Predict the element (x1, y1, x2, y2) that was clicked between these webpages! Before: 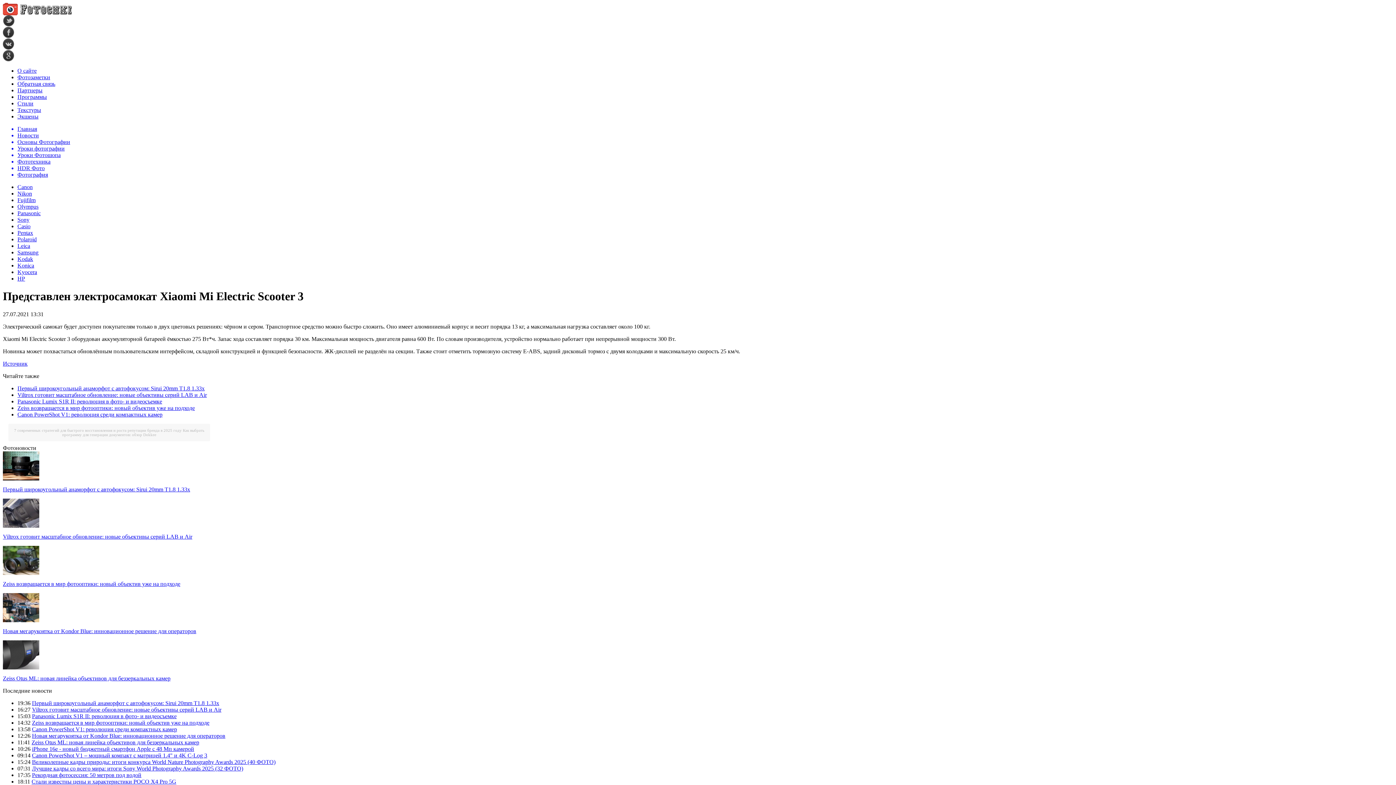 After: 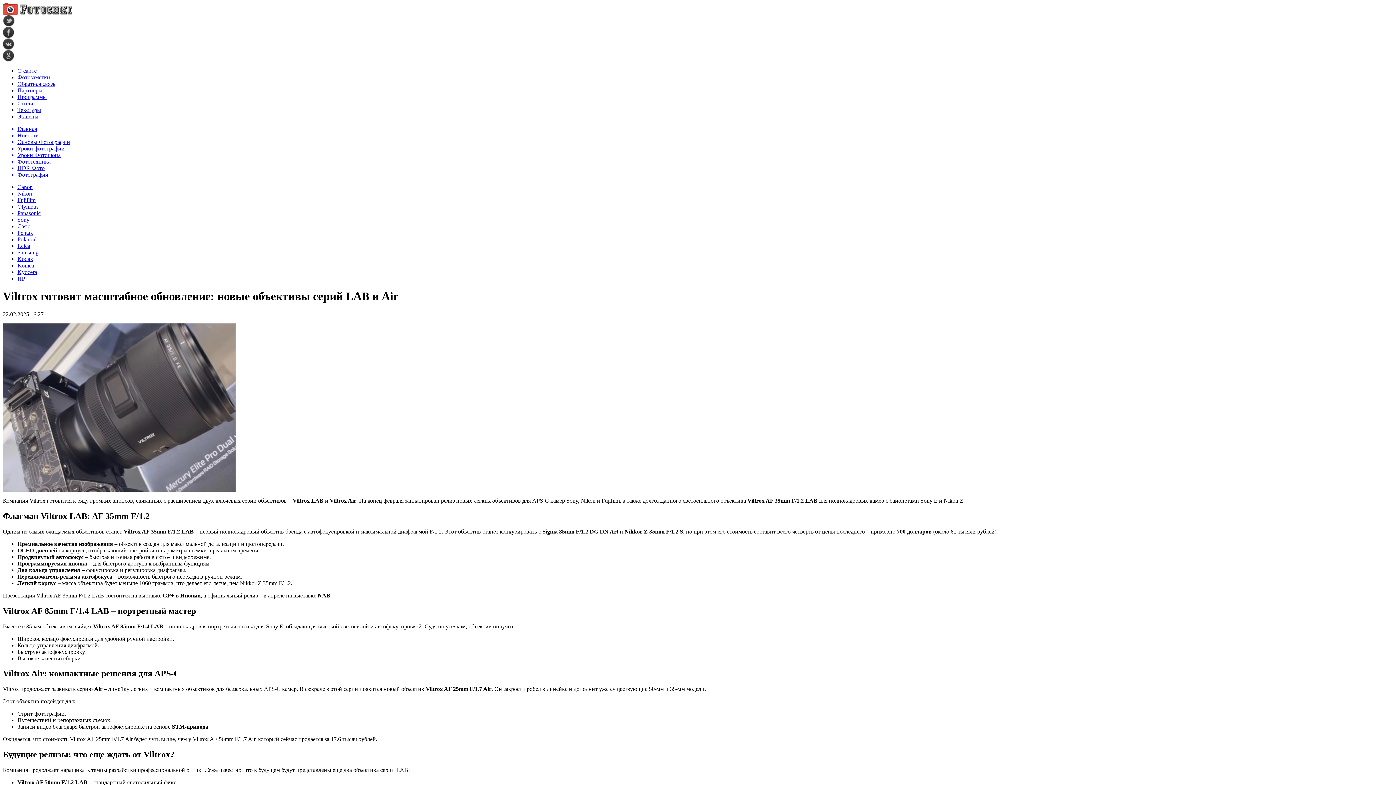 Action: bbox: (17, 391, 206, 398) label: Viltrox готовит масштабное обновление: новые объективы серий LAB и Air